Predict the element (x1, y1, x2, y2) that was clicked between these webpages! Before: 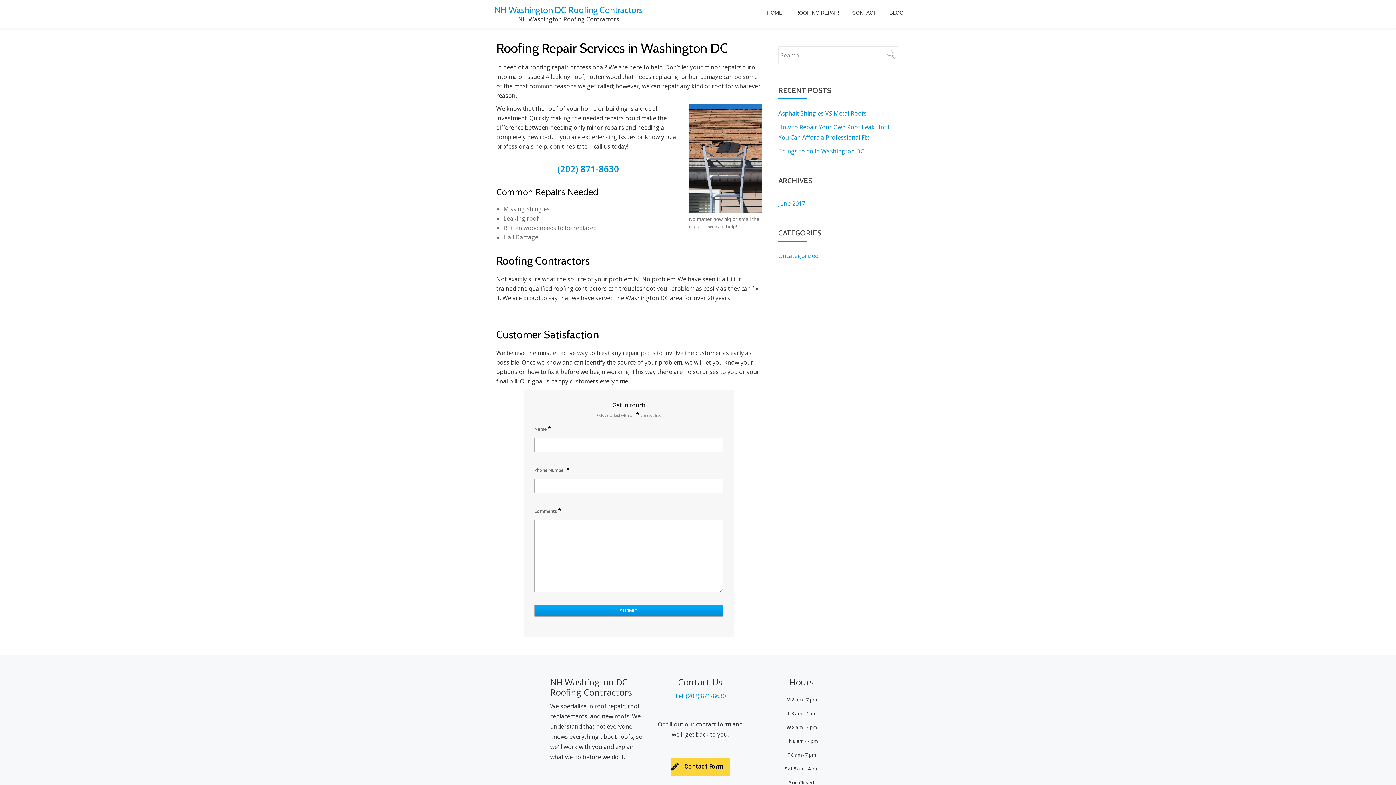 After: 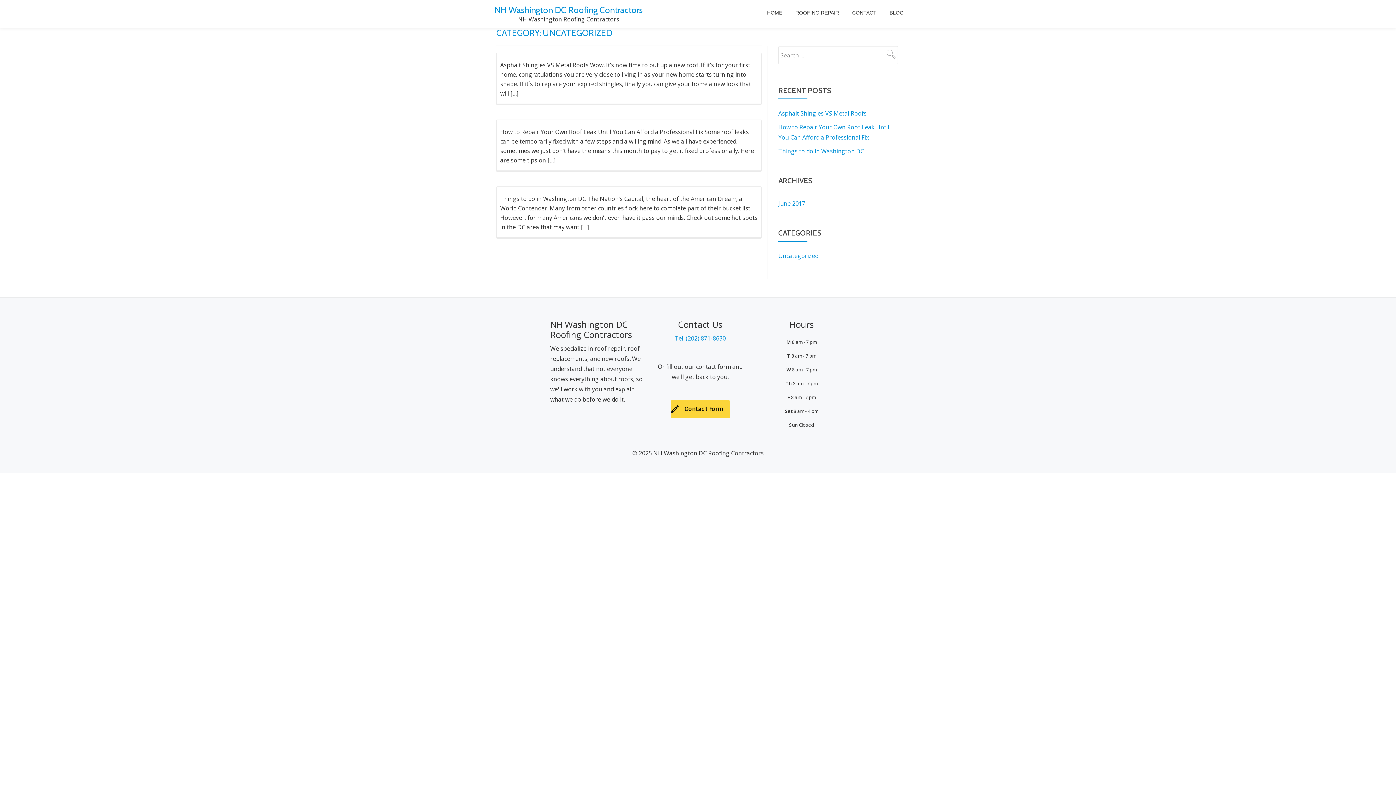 Action: bbox: (778, 252, 818, 260) label: Uncategorized